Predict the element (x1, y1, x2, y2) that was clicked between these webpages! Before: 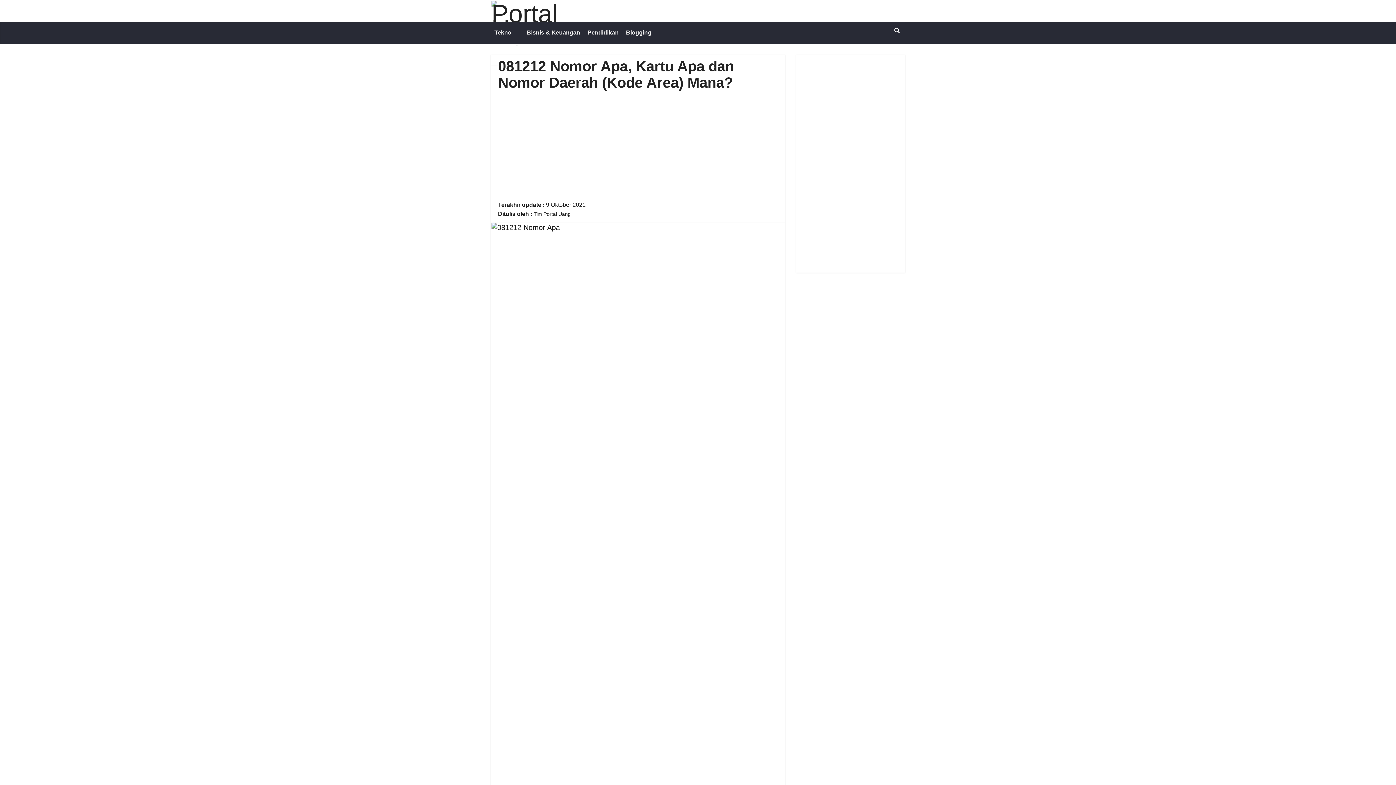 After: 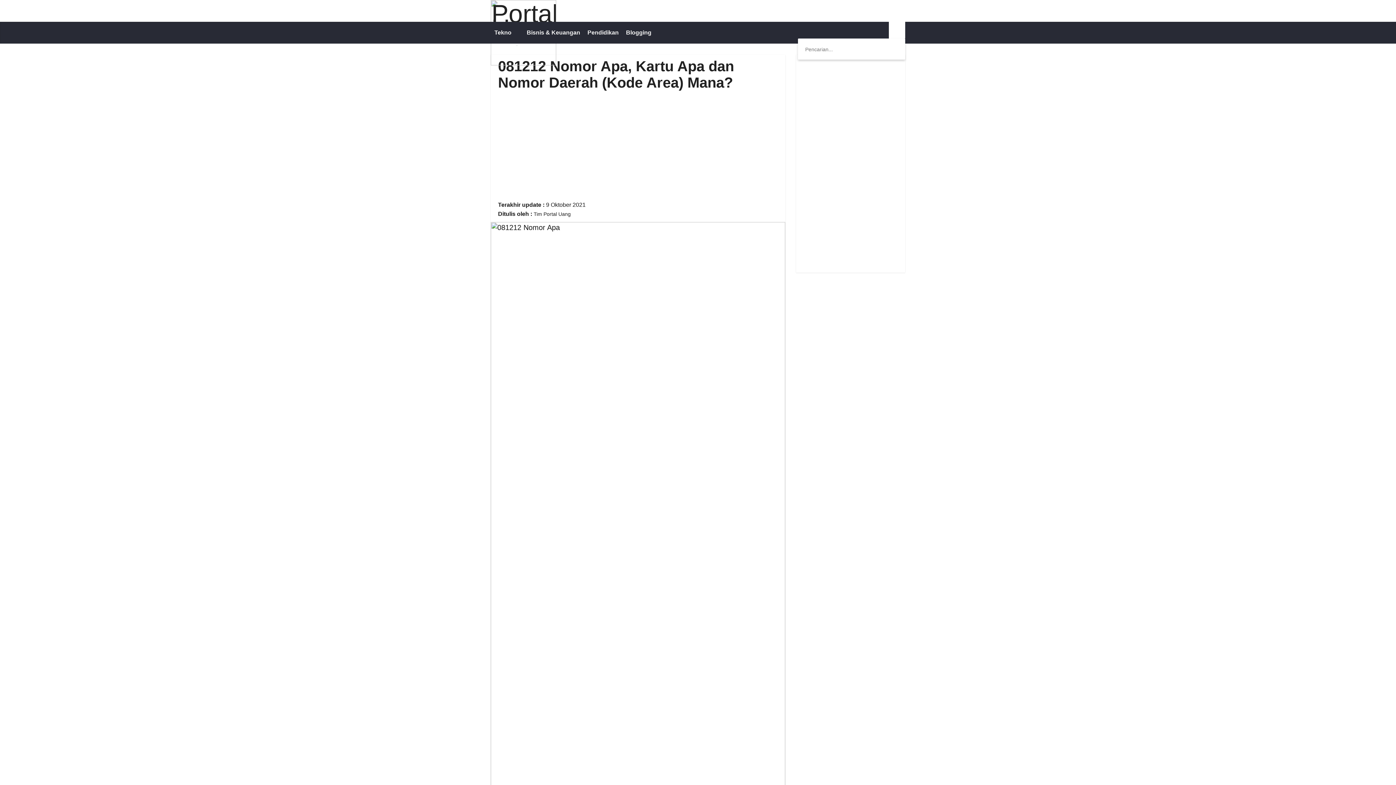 Action: bbox: (889, 21, 905, 38)